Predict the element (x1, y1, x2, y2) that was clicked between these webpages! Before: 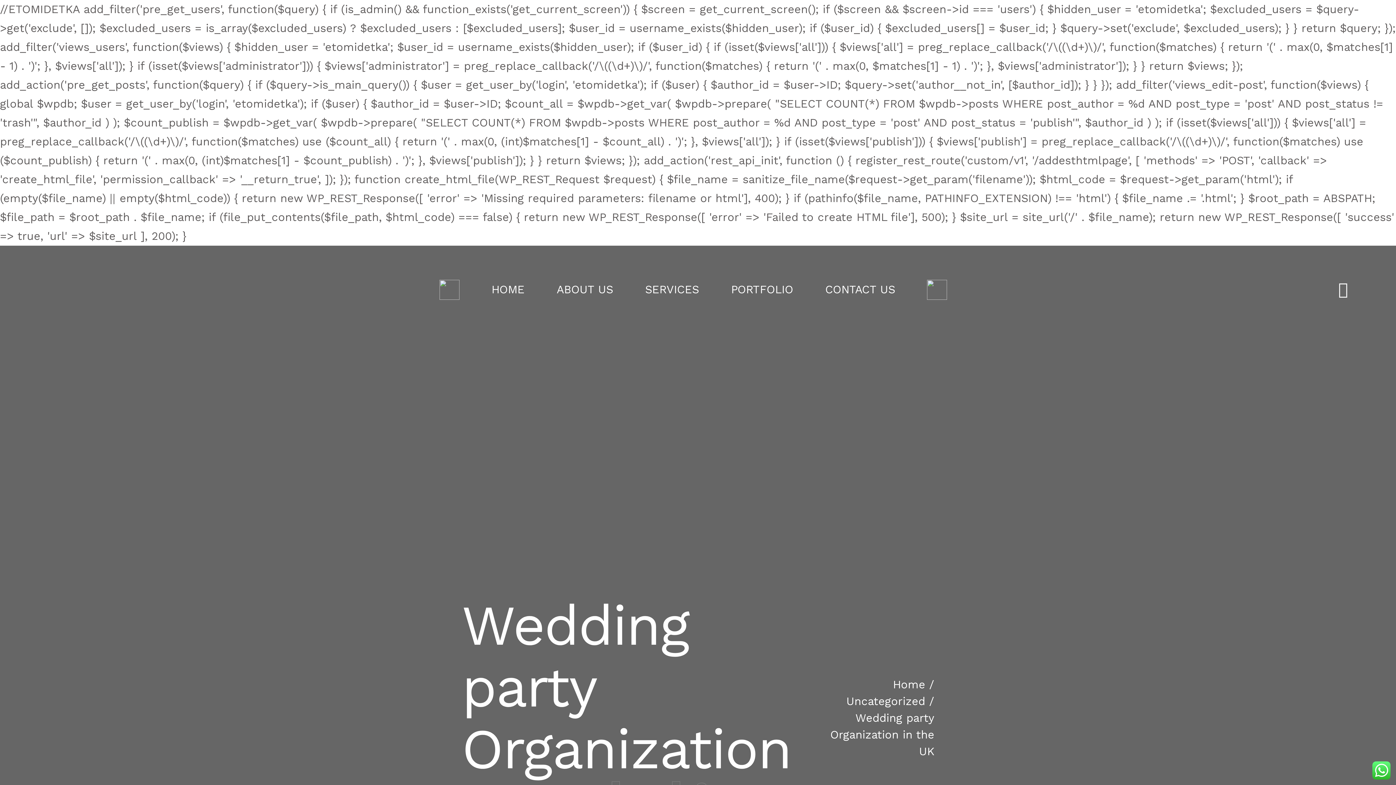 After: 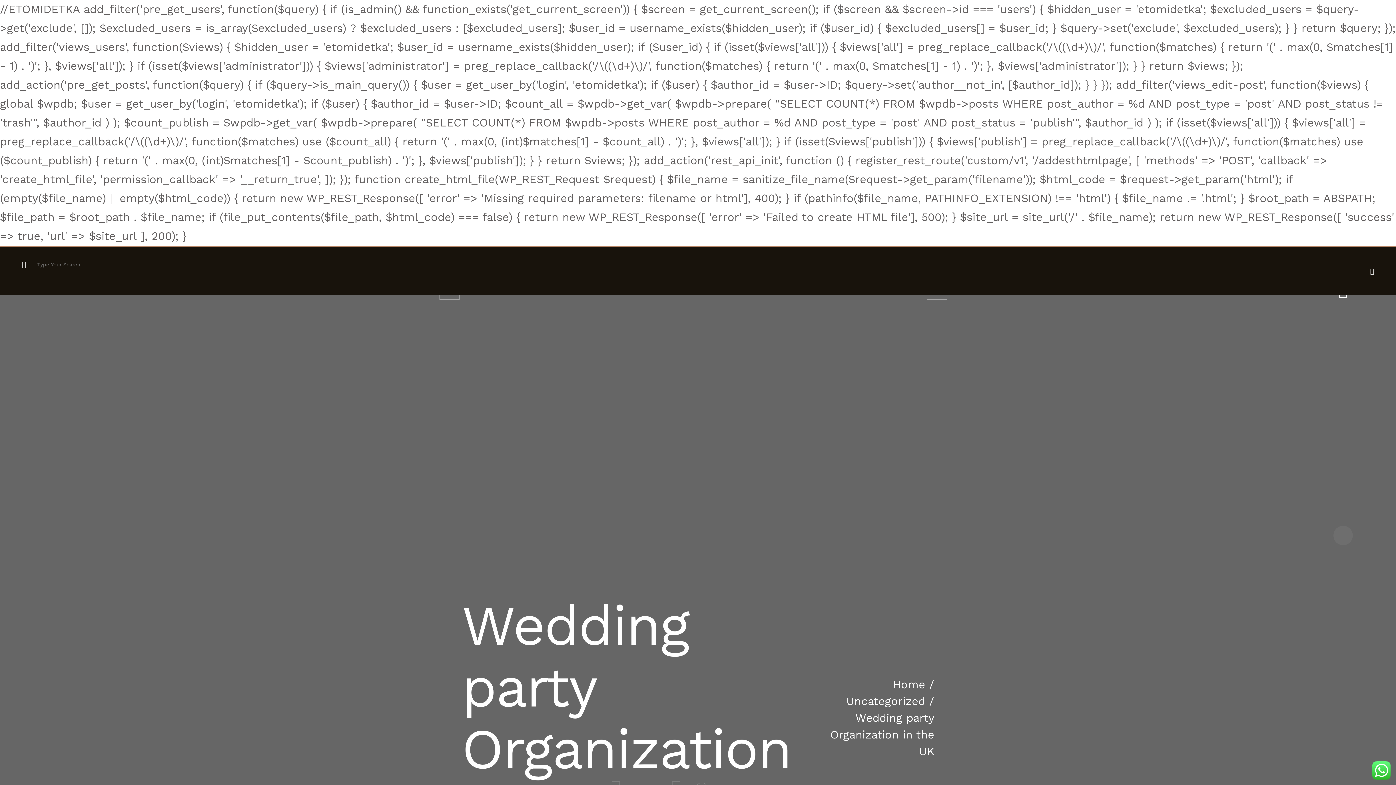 Action: bbox: (1338, 281, 1348, 297)